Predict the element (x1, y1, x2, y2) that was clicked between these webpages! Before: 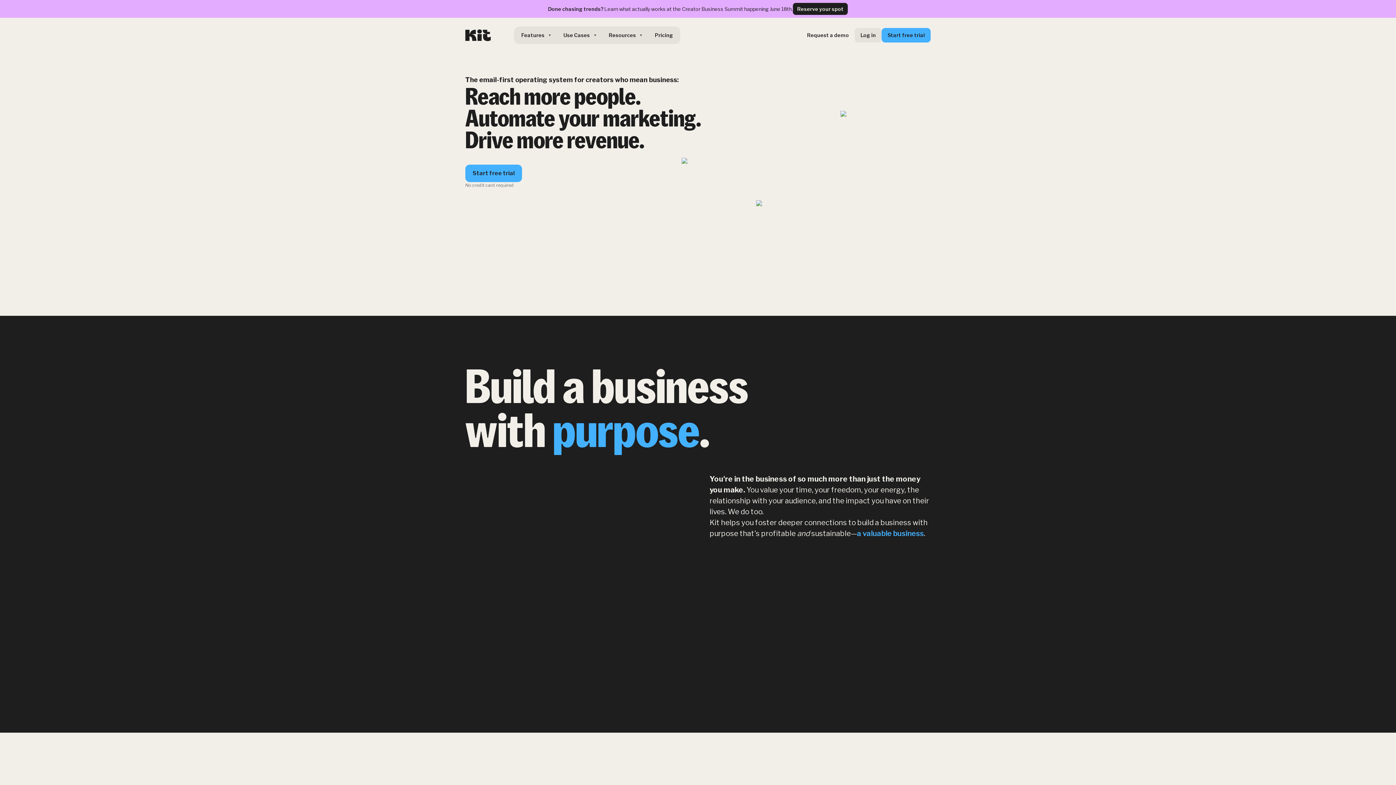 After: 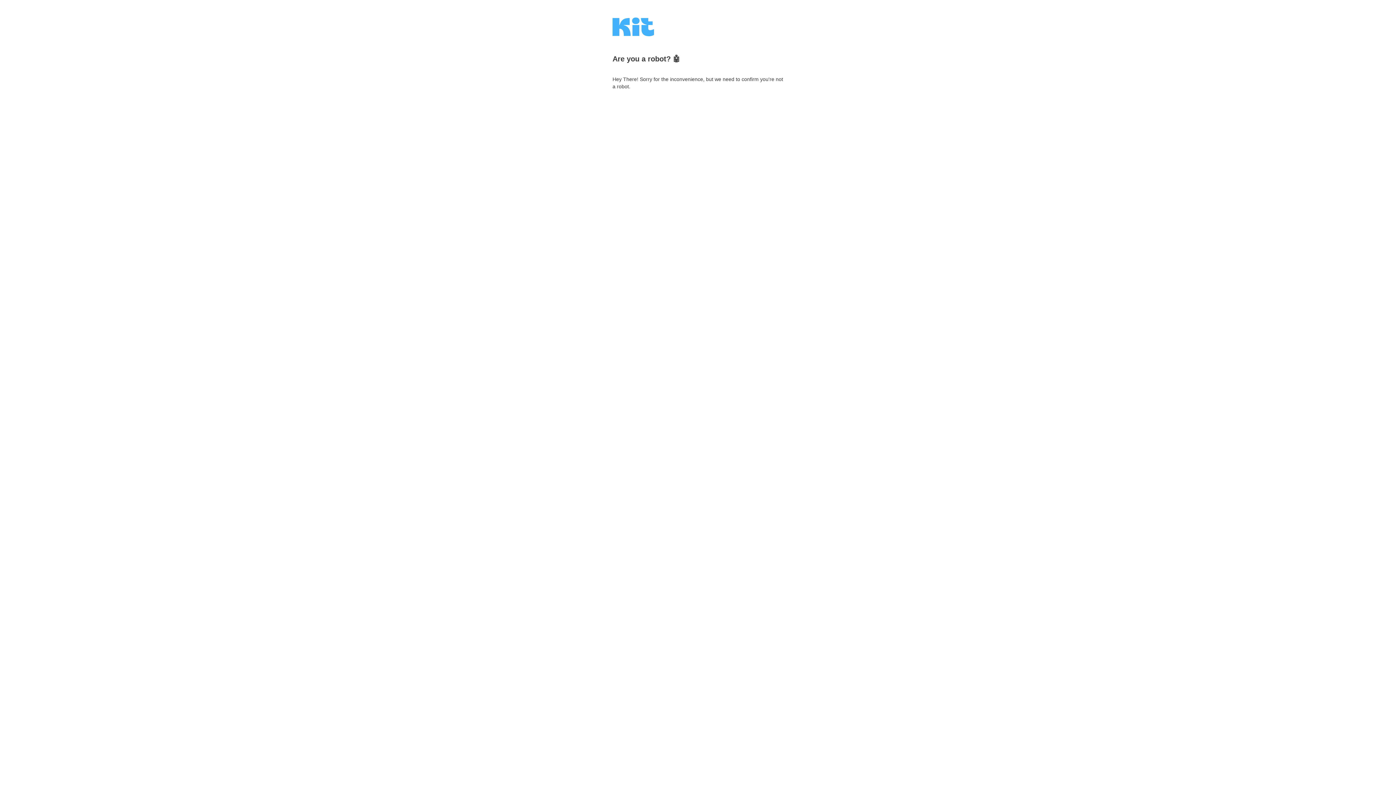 Action: bbox: (881, 28, 930, 42) label: Start free trial